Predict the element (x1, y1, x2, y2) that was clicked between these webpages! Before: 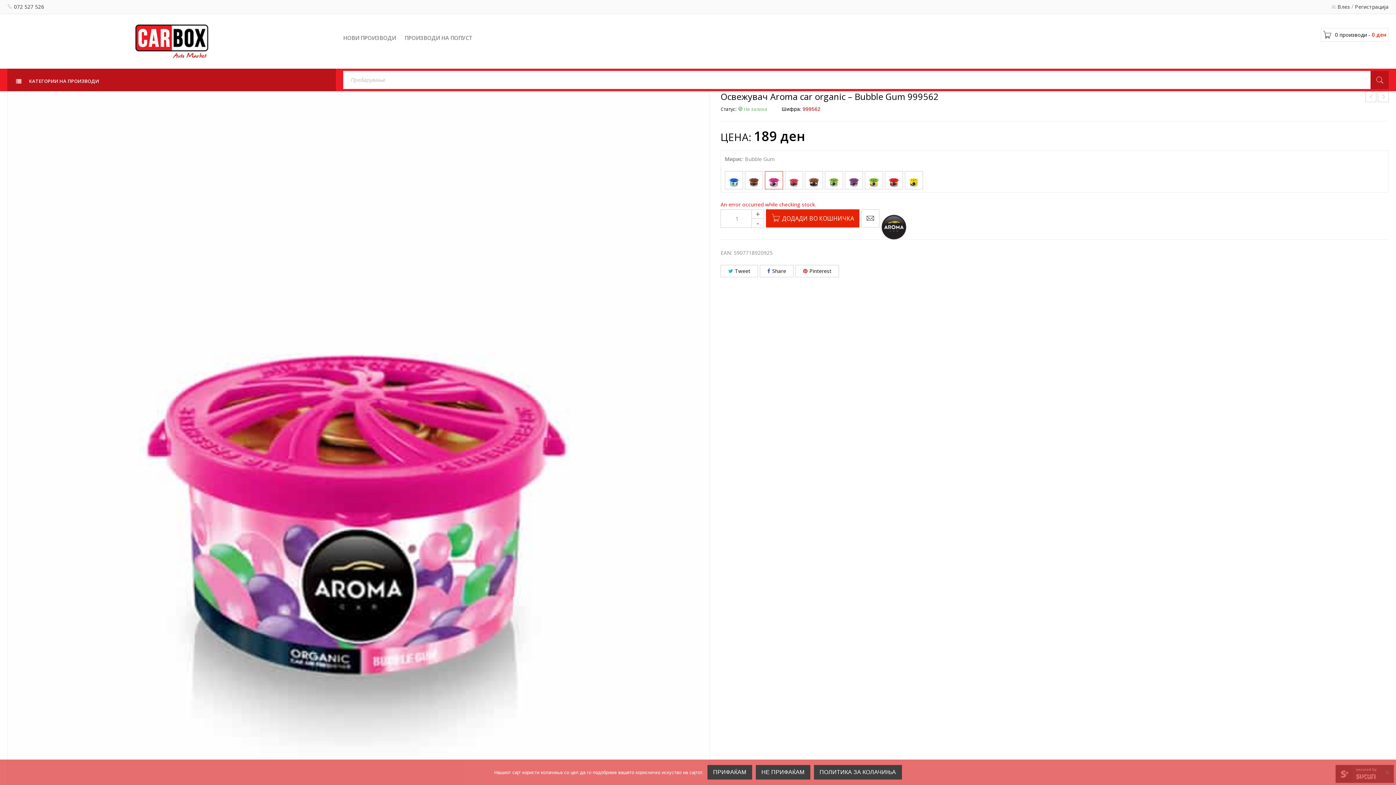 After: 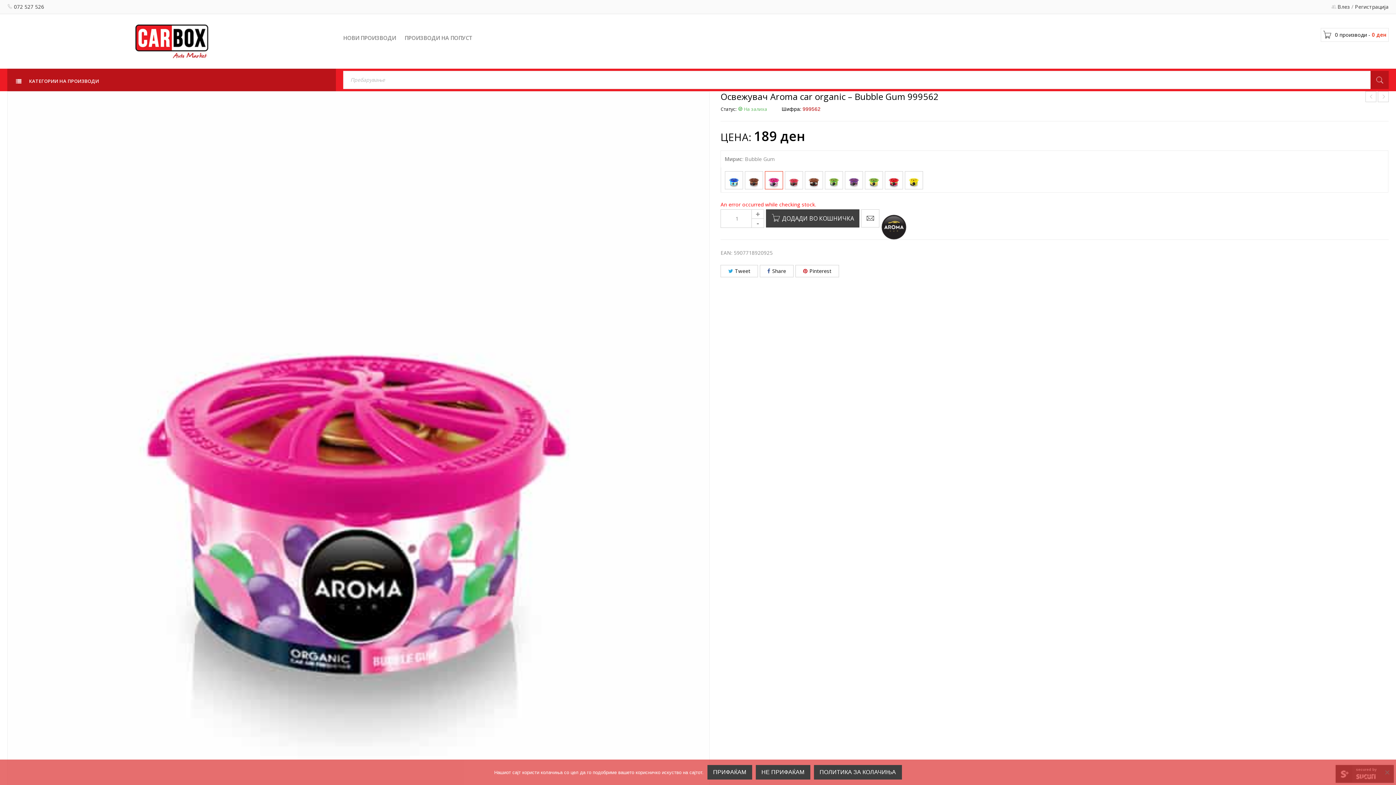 Action: label: ДОДАДИ ВО КОШНИЧКА bbox: (766, 209, 859, 227)